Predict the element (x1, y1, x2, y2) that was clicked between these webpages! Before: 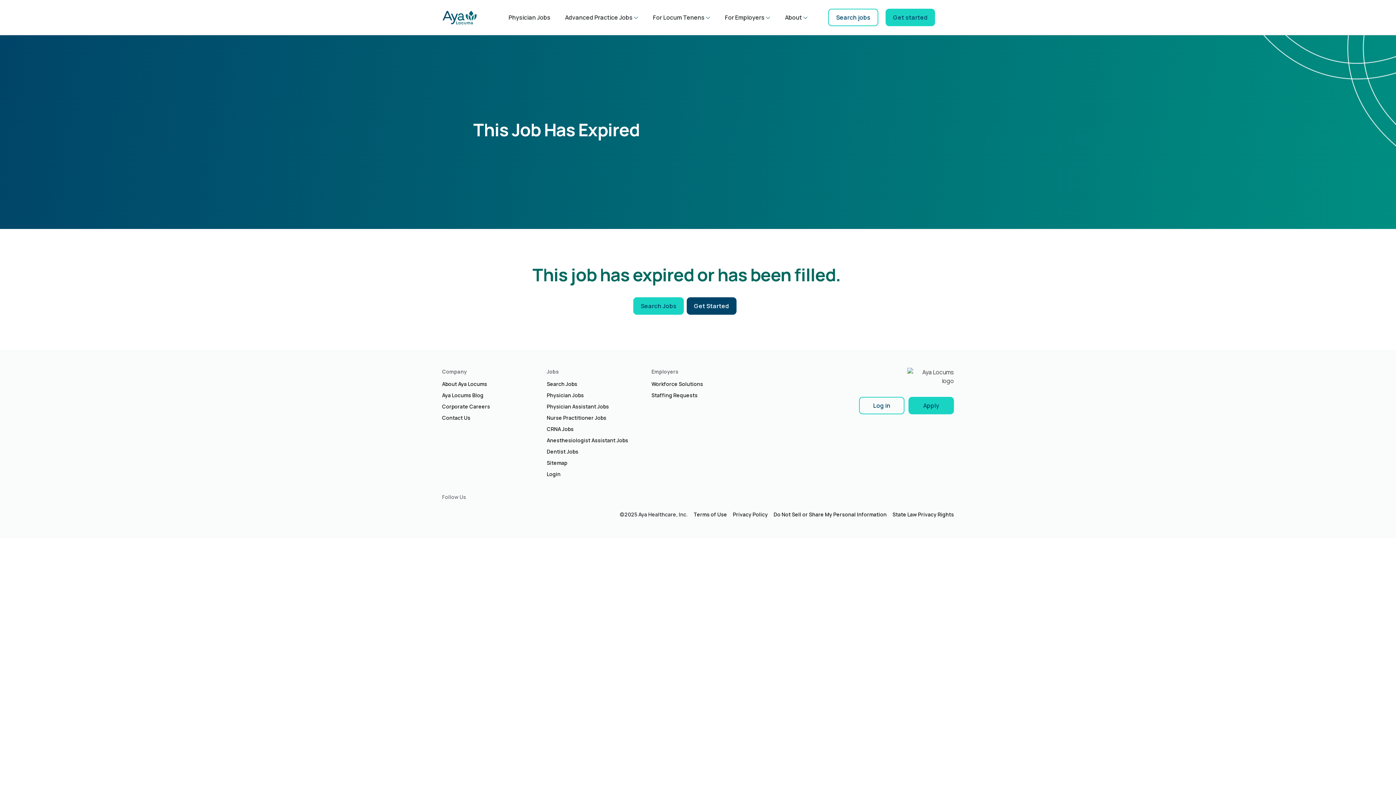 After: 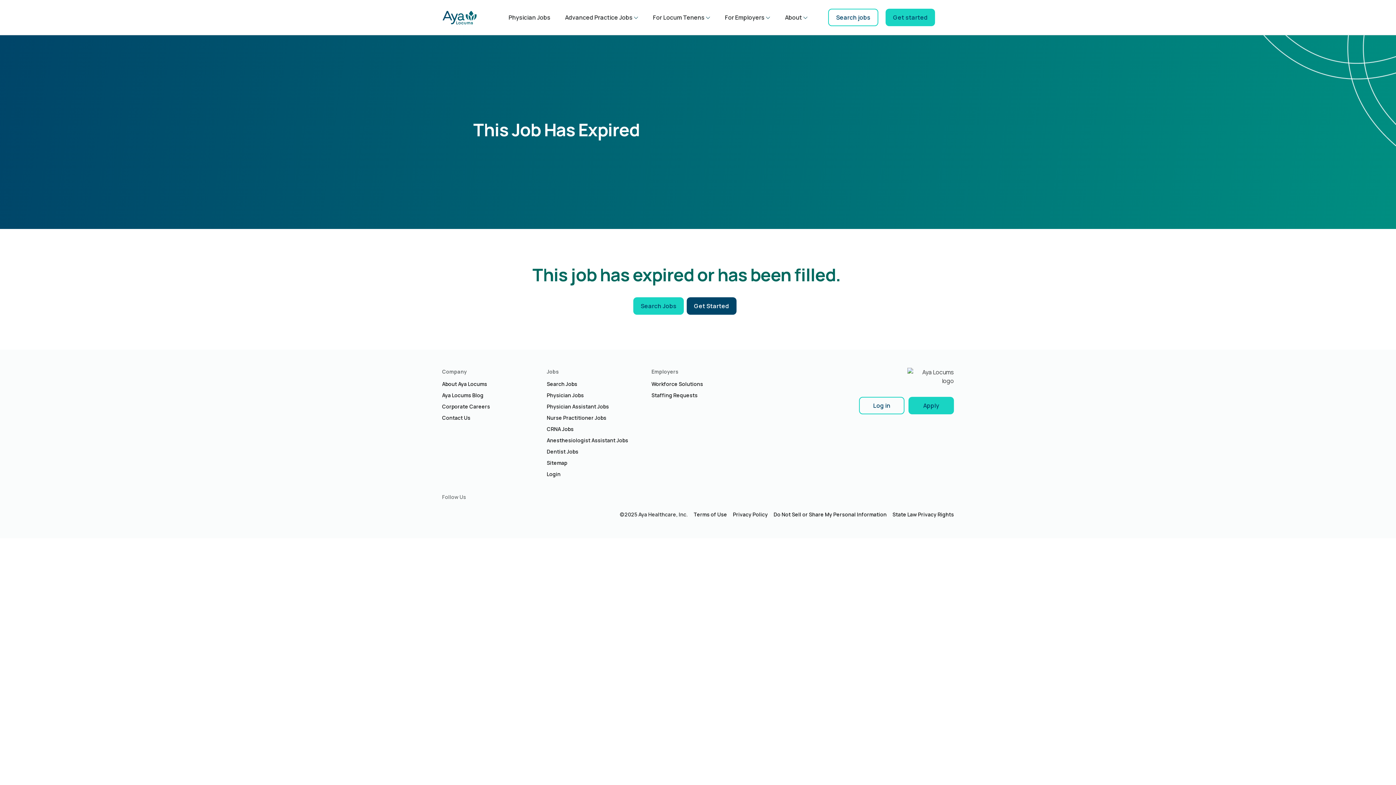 Action: label: LinkedIn bbox: (442, 505, 453, 516)